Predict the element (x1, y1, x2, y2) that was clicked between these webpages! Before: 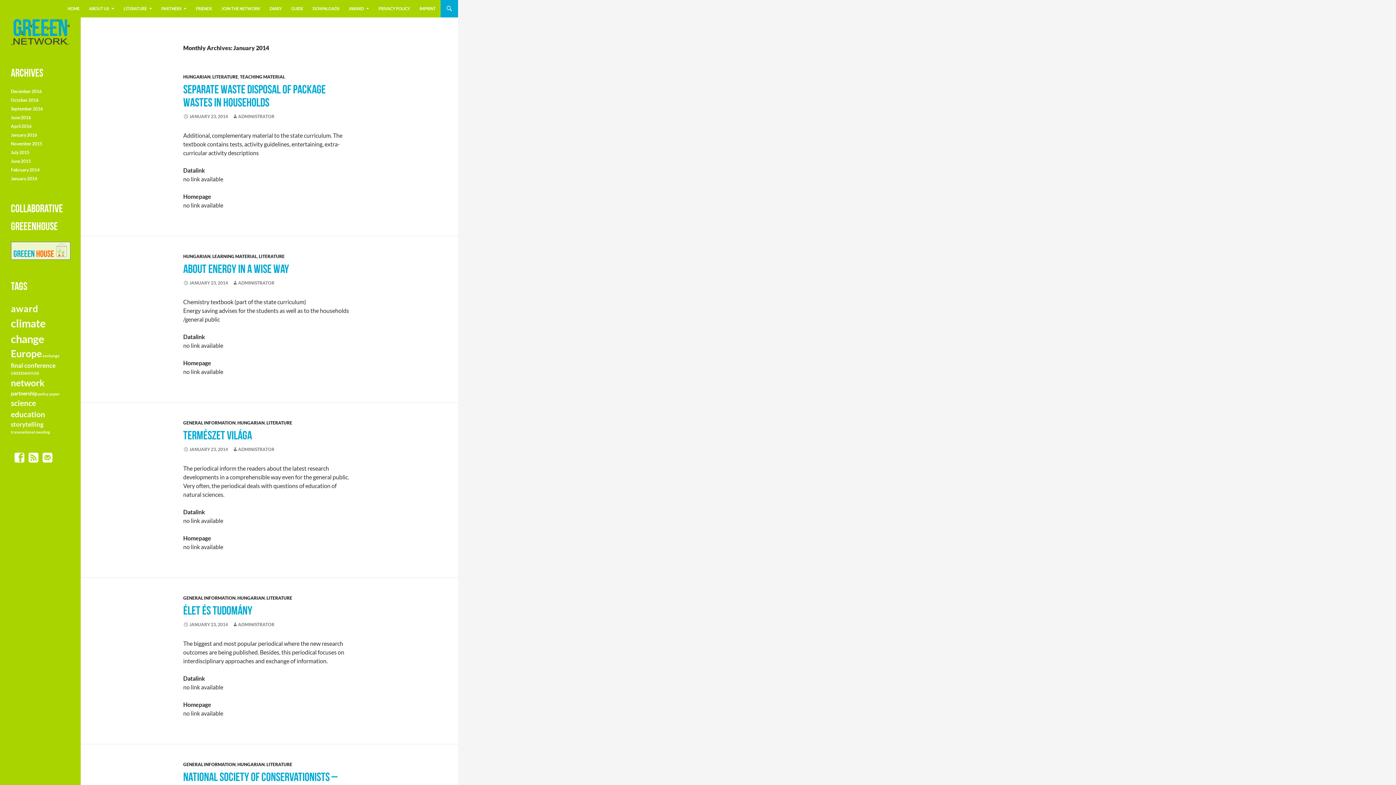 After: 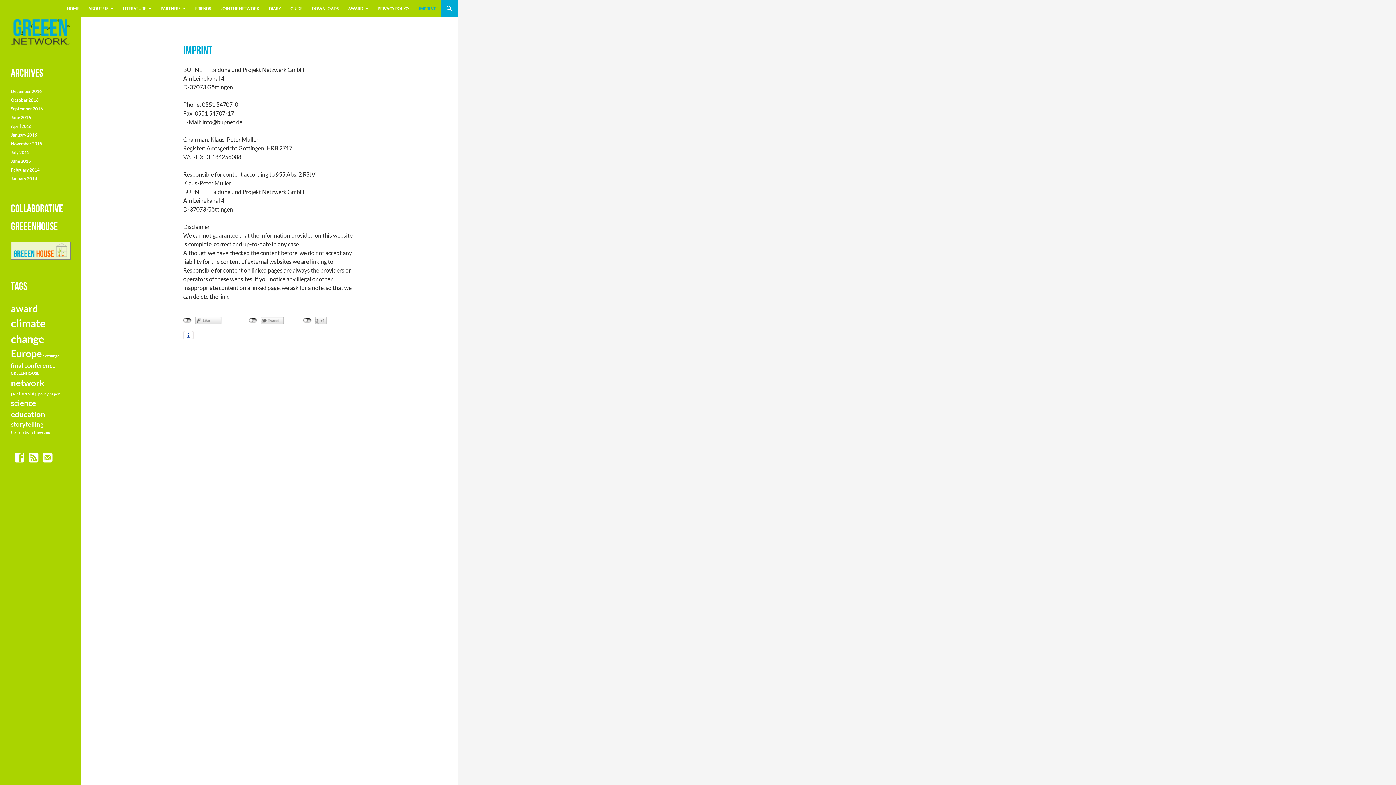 Action: label: IMPRINT bbox: (415, 0, 440, 17)